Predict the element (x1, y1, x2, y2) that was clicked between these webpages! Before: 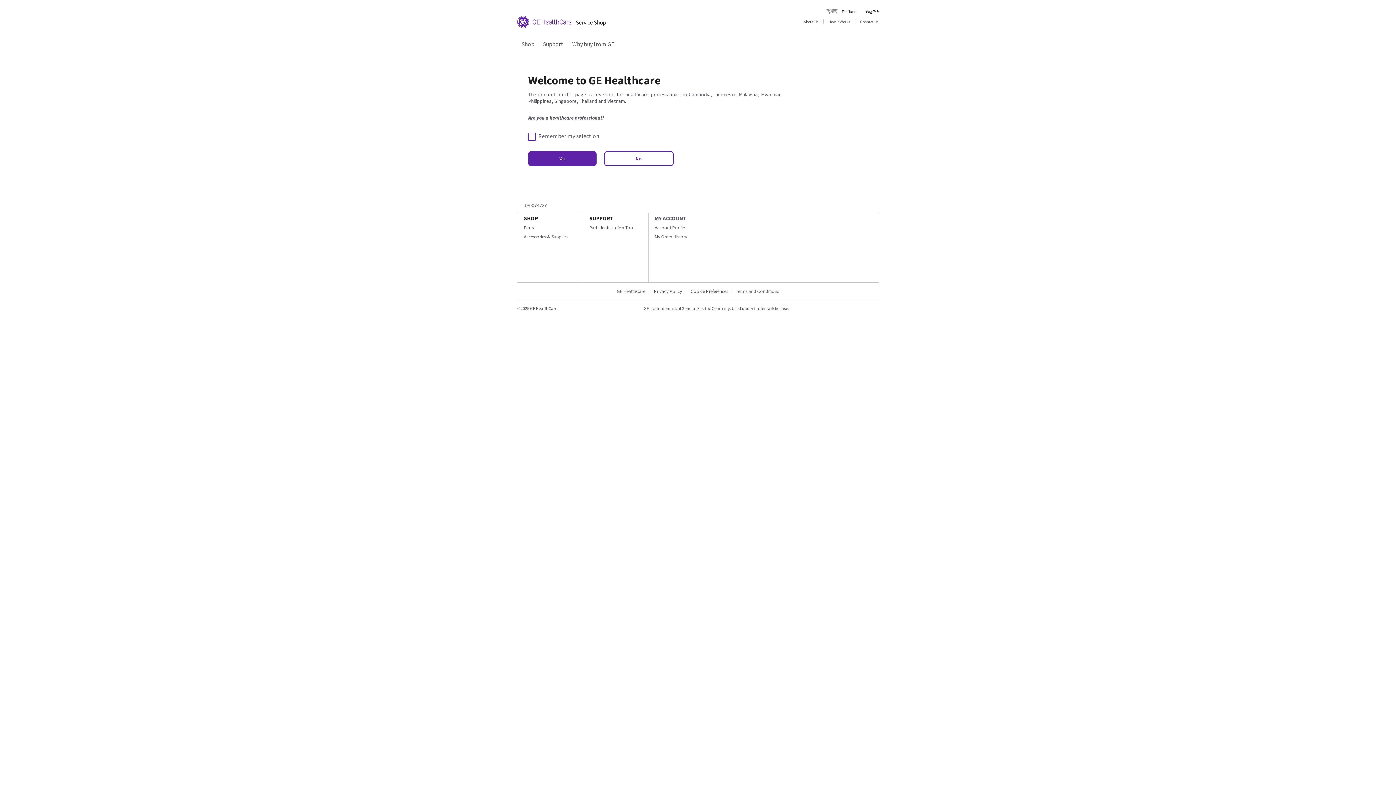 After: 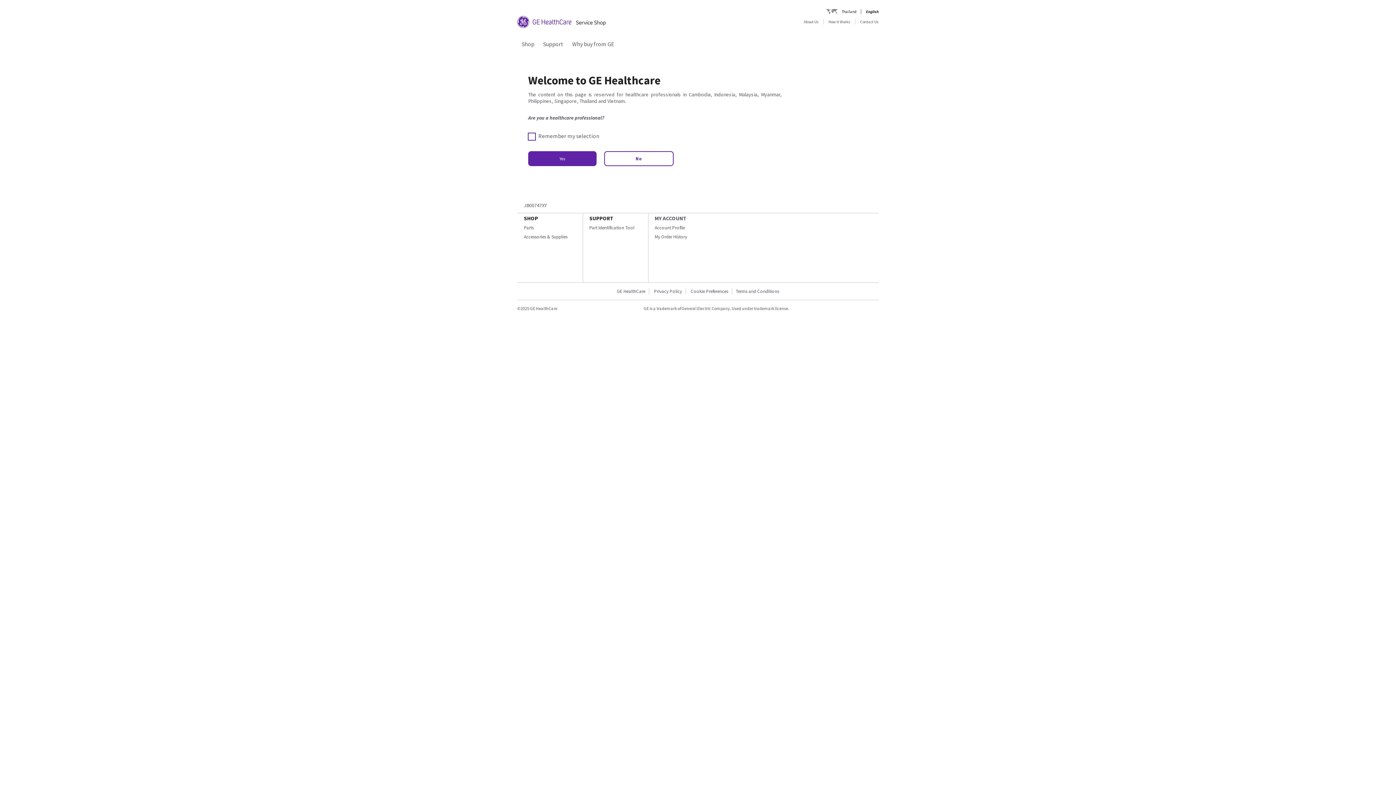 Action: label: Shop bbox: (521, 40, 534, 47)